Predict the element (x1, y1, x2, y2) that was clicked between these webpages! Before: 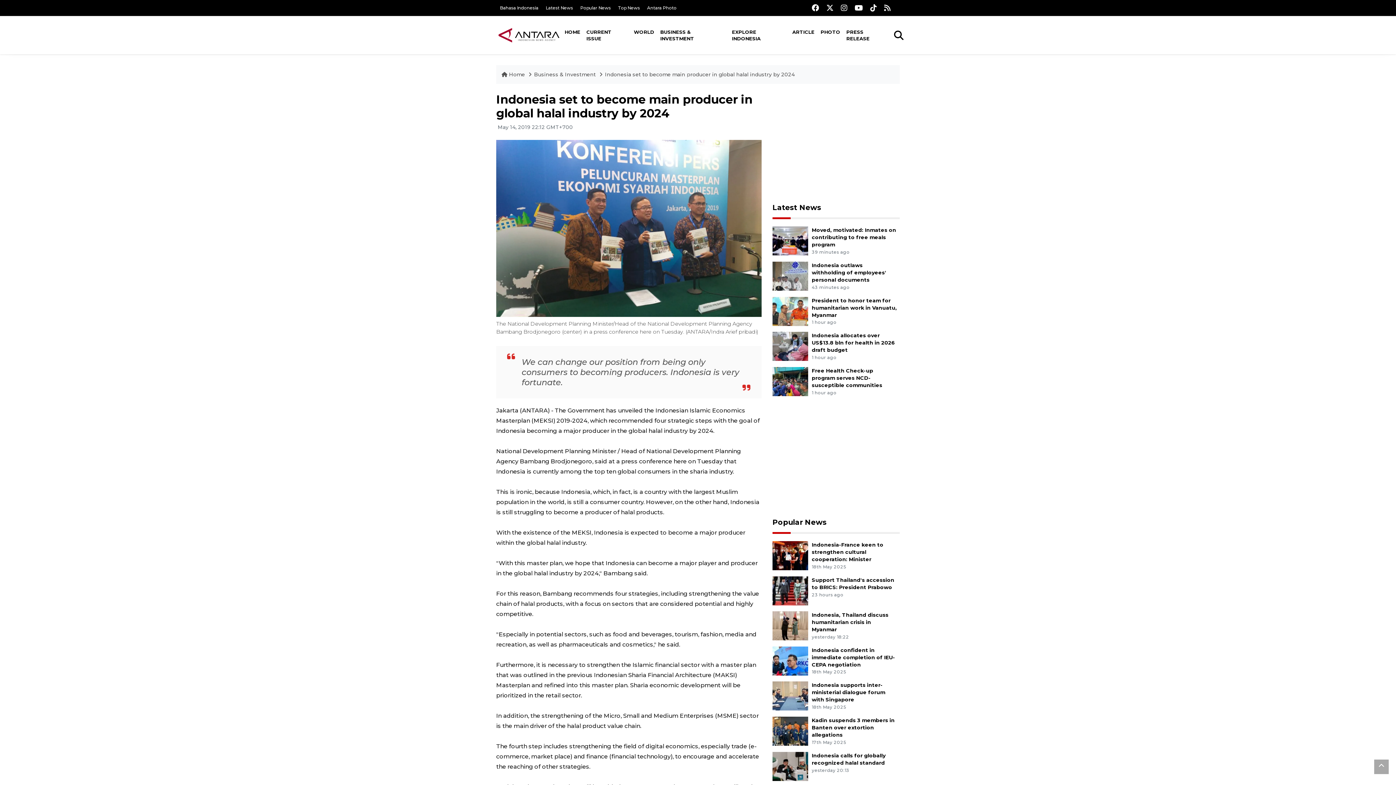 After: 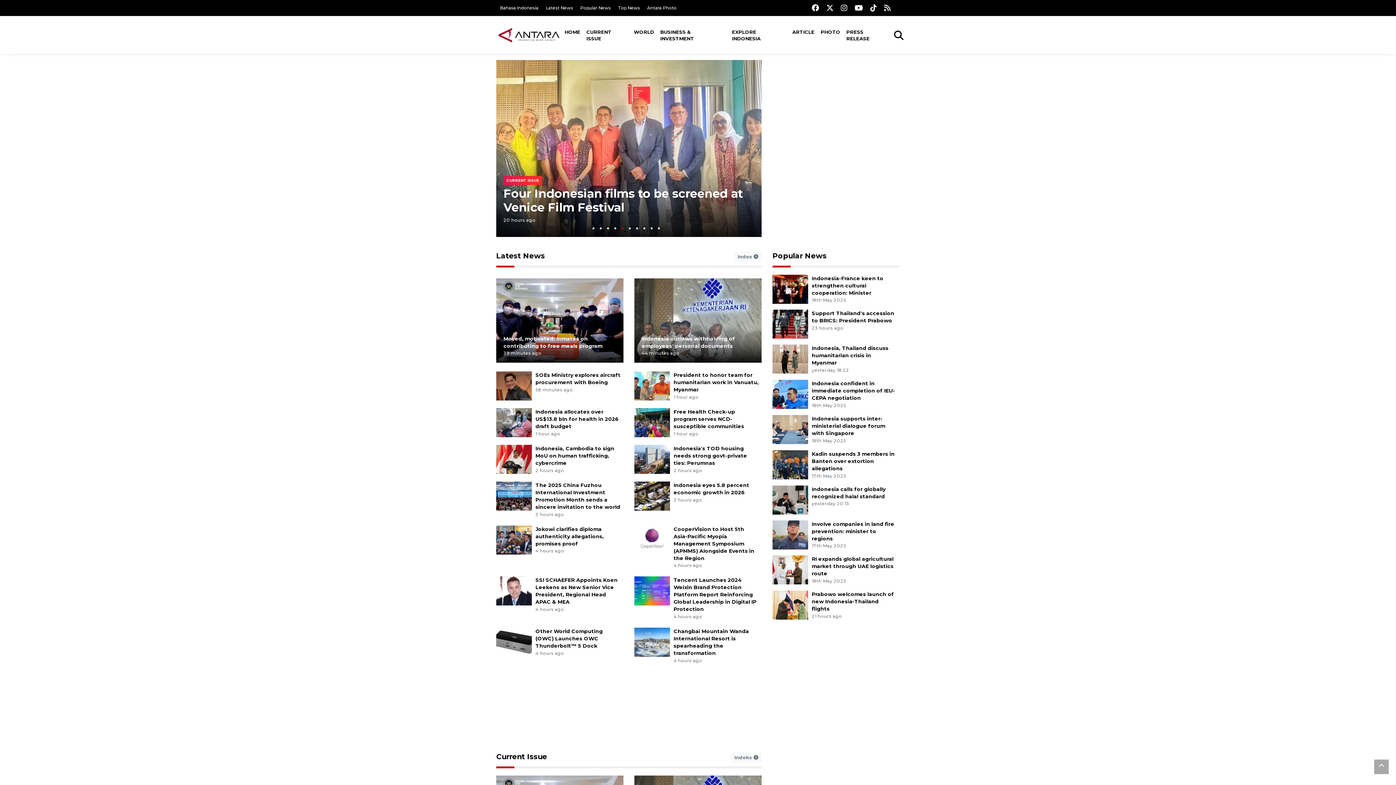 Action: bbox: (496, 31, 561, 37)